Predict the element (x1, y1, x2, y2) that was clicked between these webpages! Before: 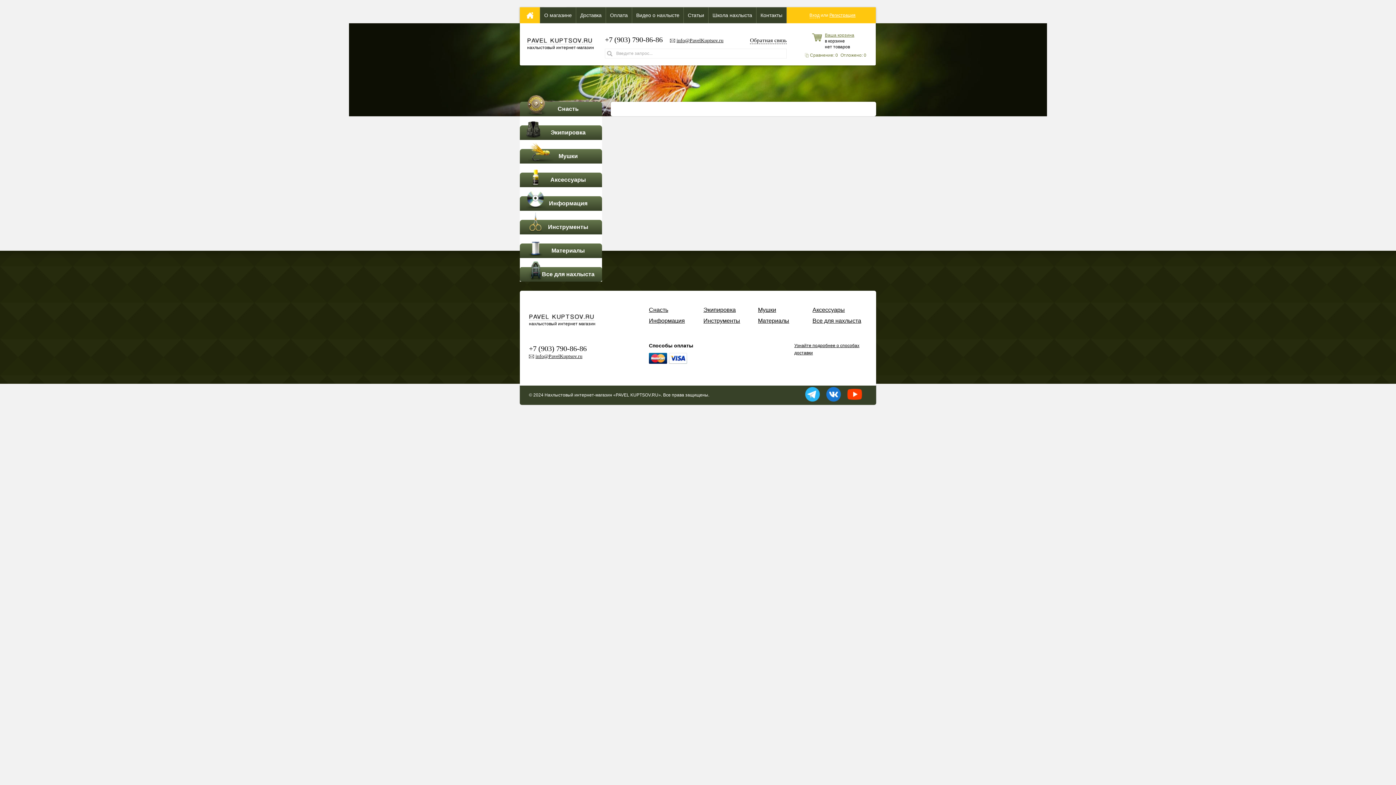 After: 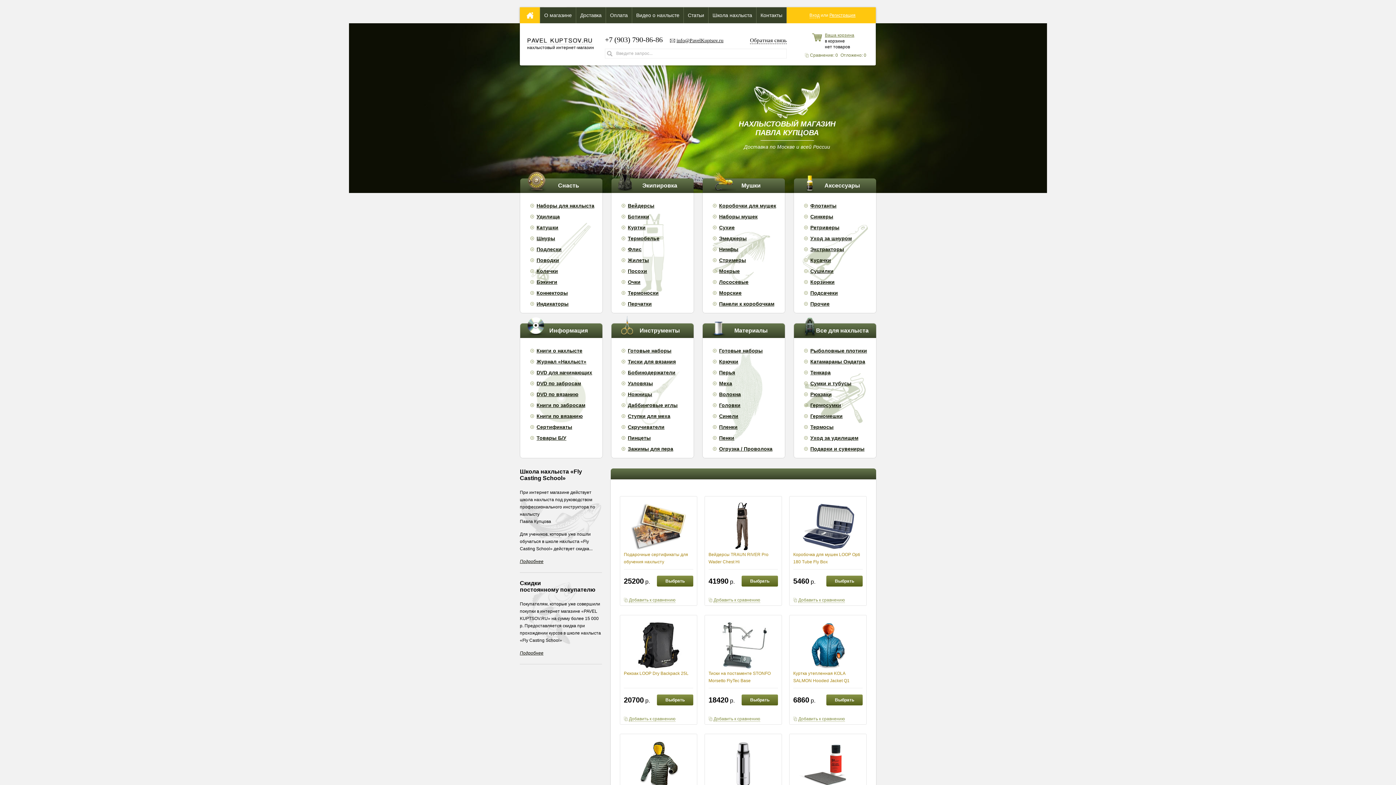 Action: bbox: (527, 41, 592, 46)